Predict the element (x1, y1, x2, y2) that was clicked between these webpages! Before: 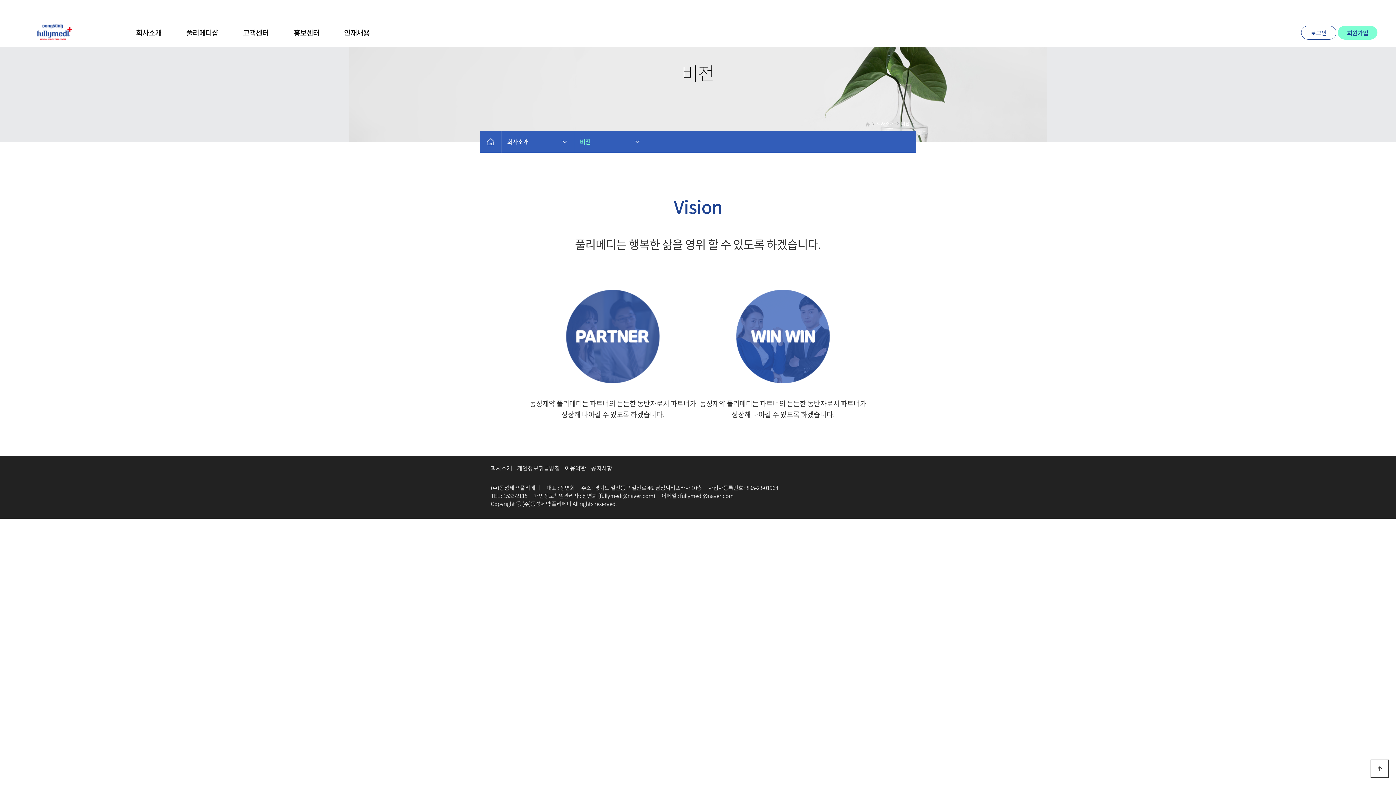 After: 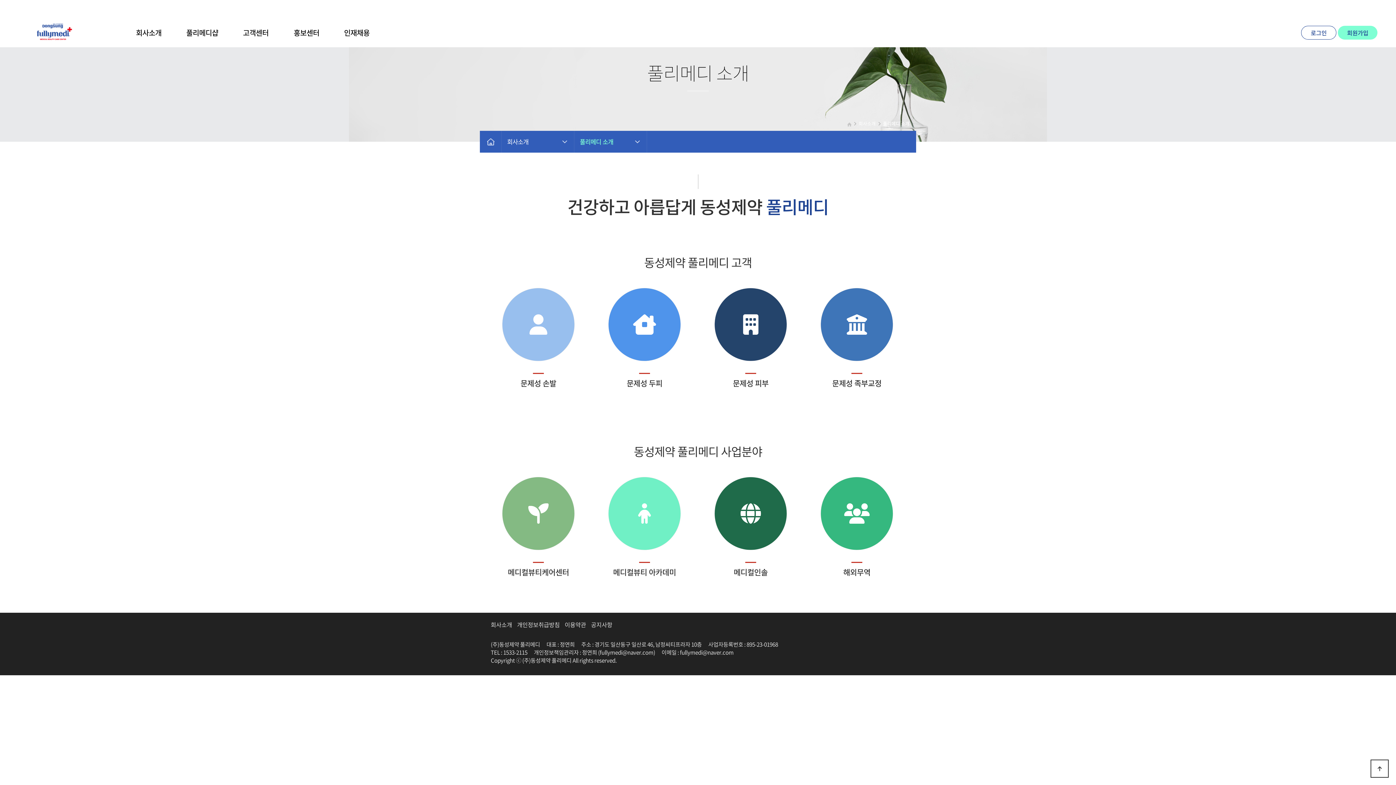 Action: bbox: (123, 18, 173, 47) label: 회사소개